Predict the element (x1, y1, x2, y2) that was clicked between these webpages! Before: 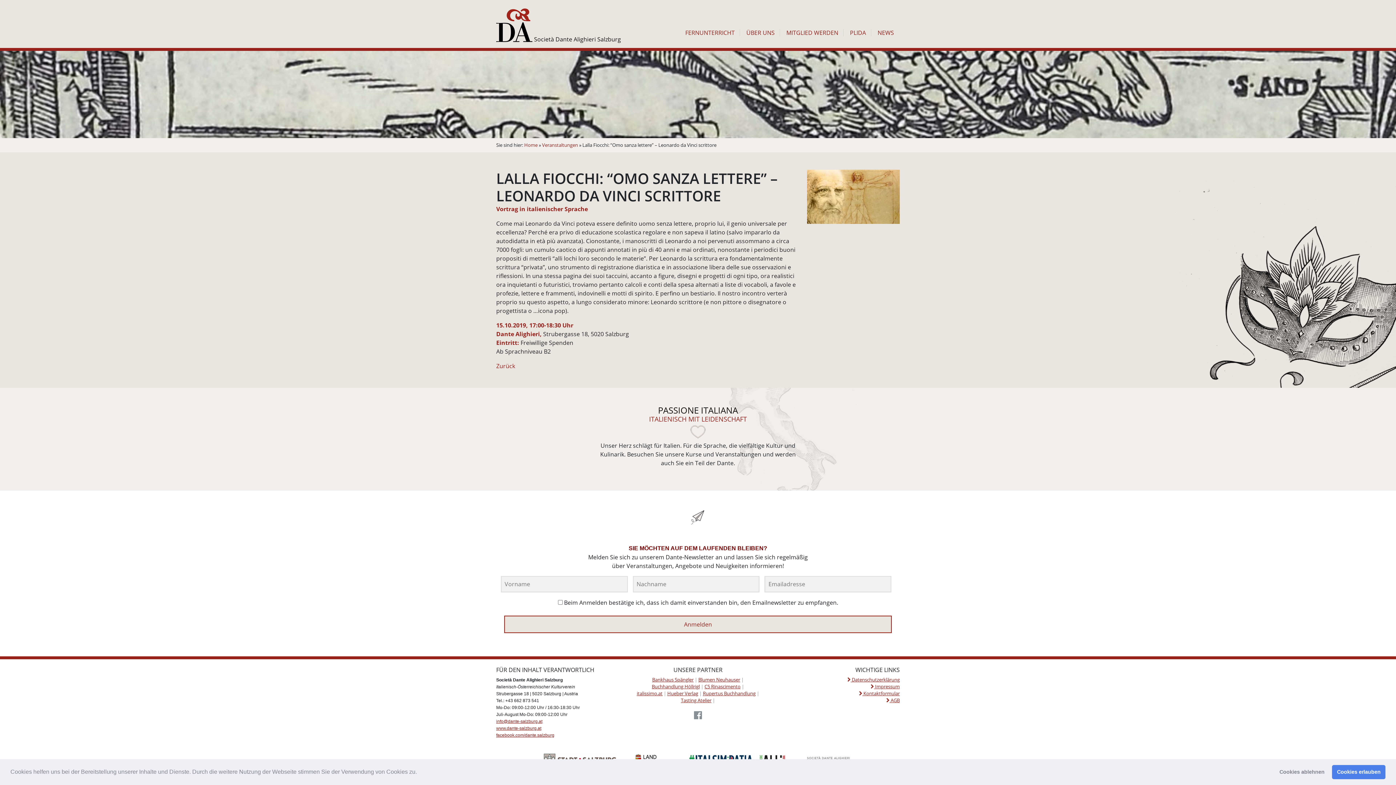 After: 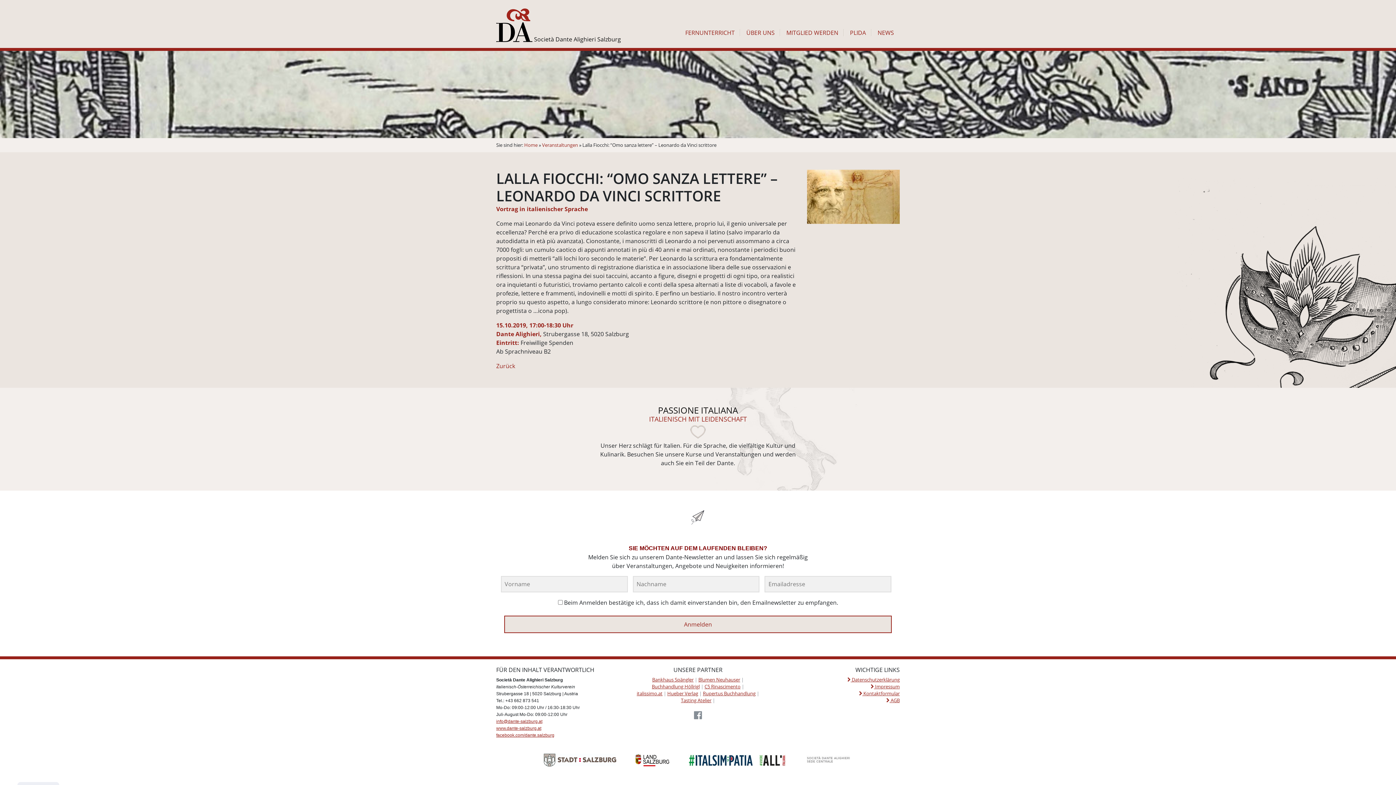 Action: label: allow cookies bbox: (1332, 765, 1385, 779)